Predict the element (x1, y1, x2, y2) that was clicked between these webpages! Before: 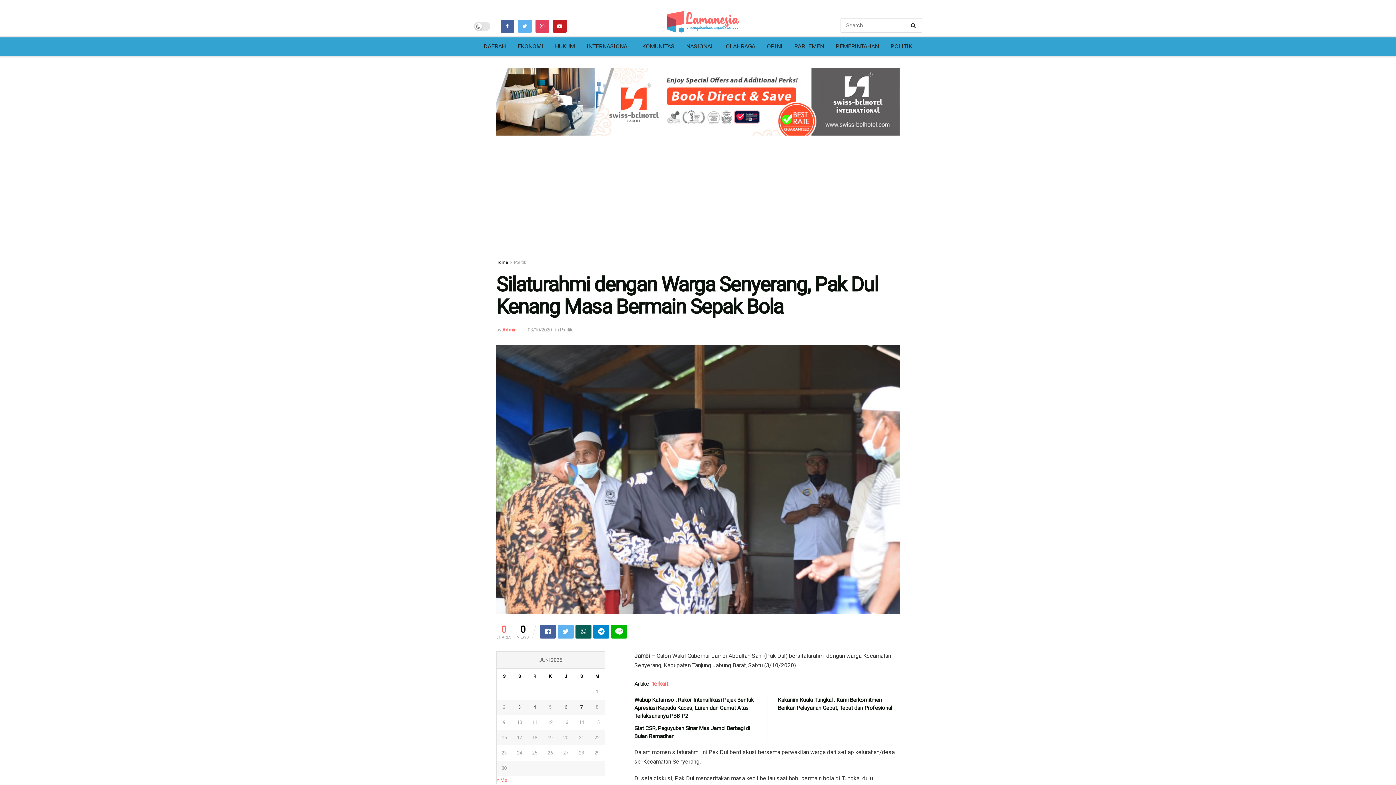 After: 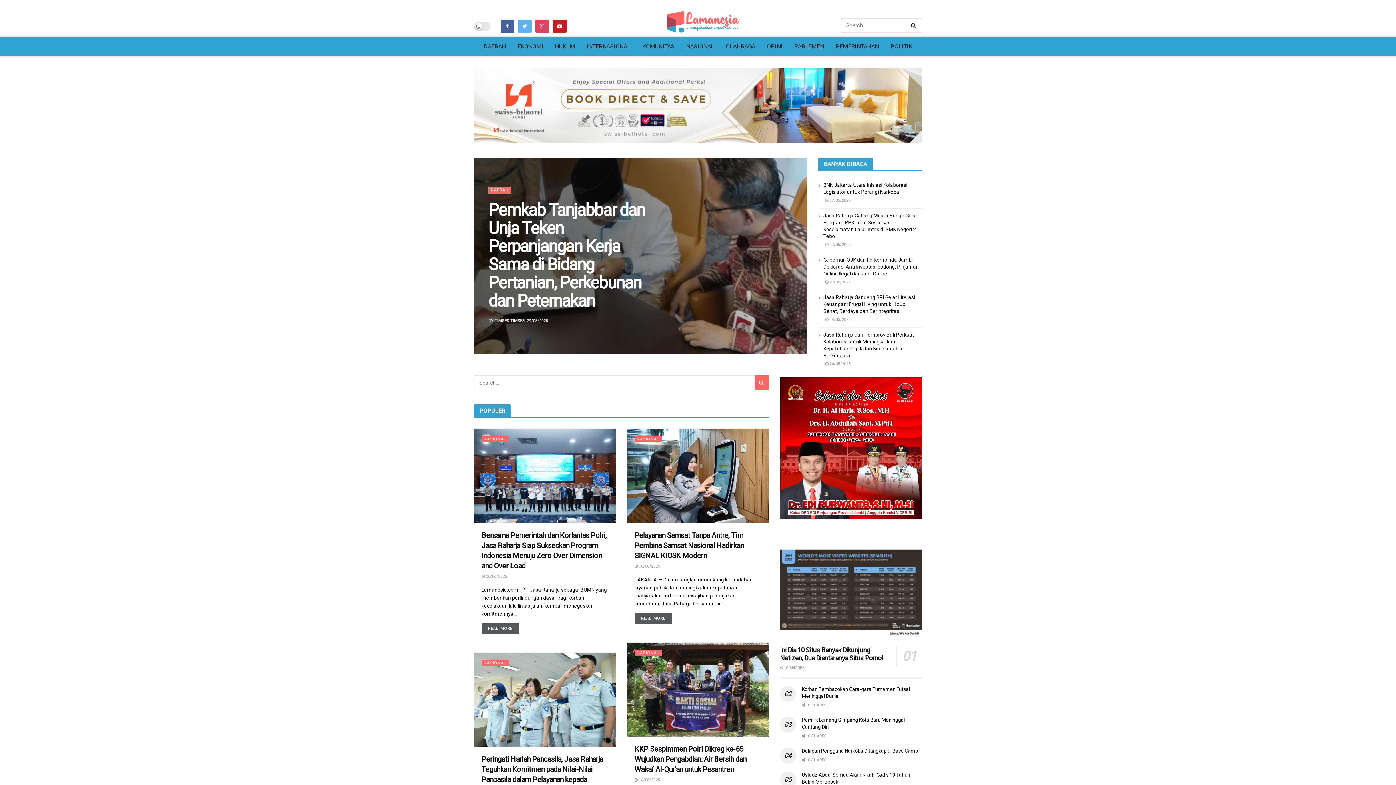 Action: label: Home bbox: (496, 259, 508, 264)